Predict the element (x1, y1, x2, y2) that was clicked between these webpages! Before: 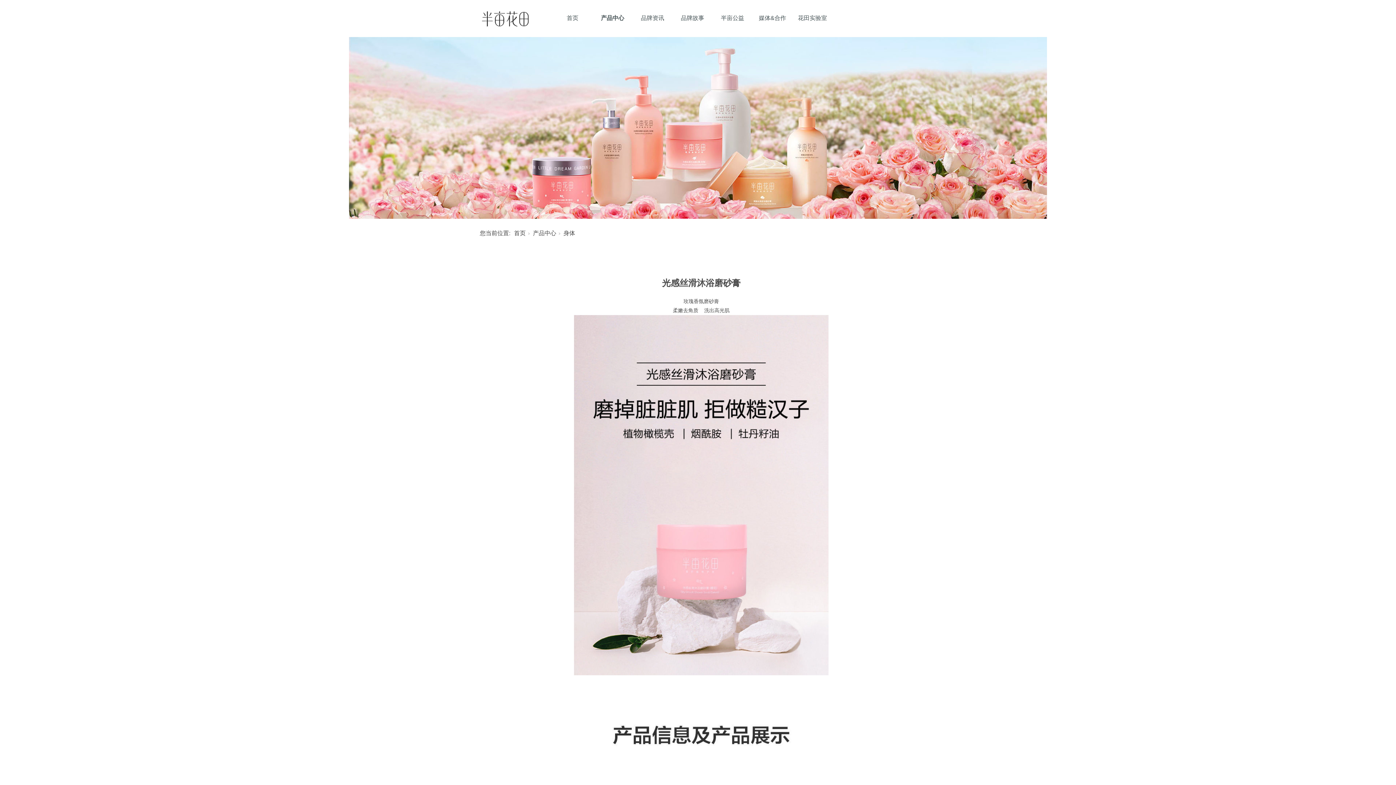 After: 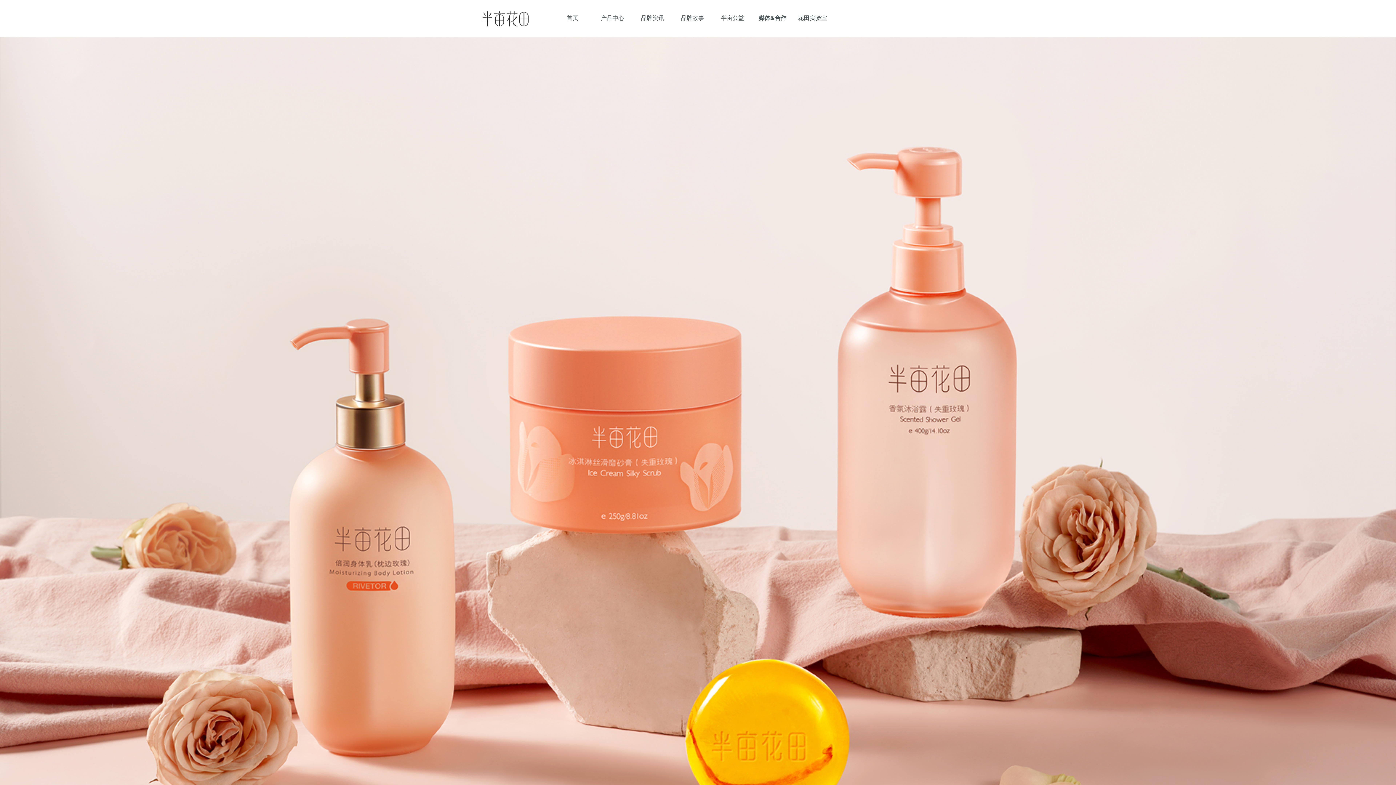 Action: bbox: (752, 10, 792, 25) label: 媒体&合作